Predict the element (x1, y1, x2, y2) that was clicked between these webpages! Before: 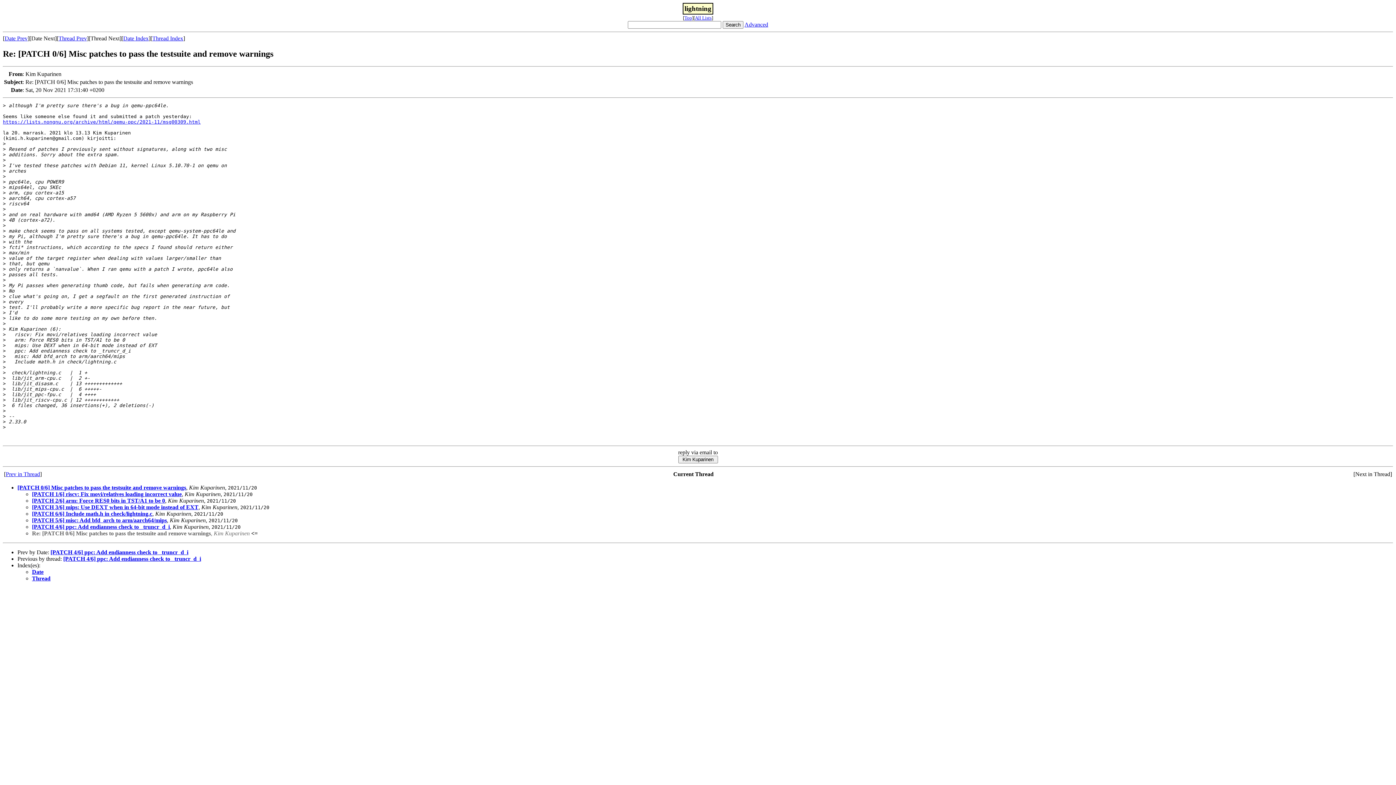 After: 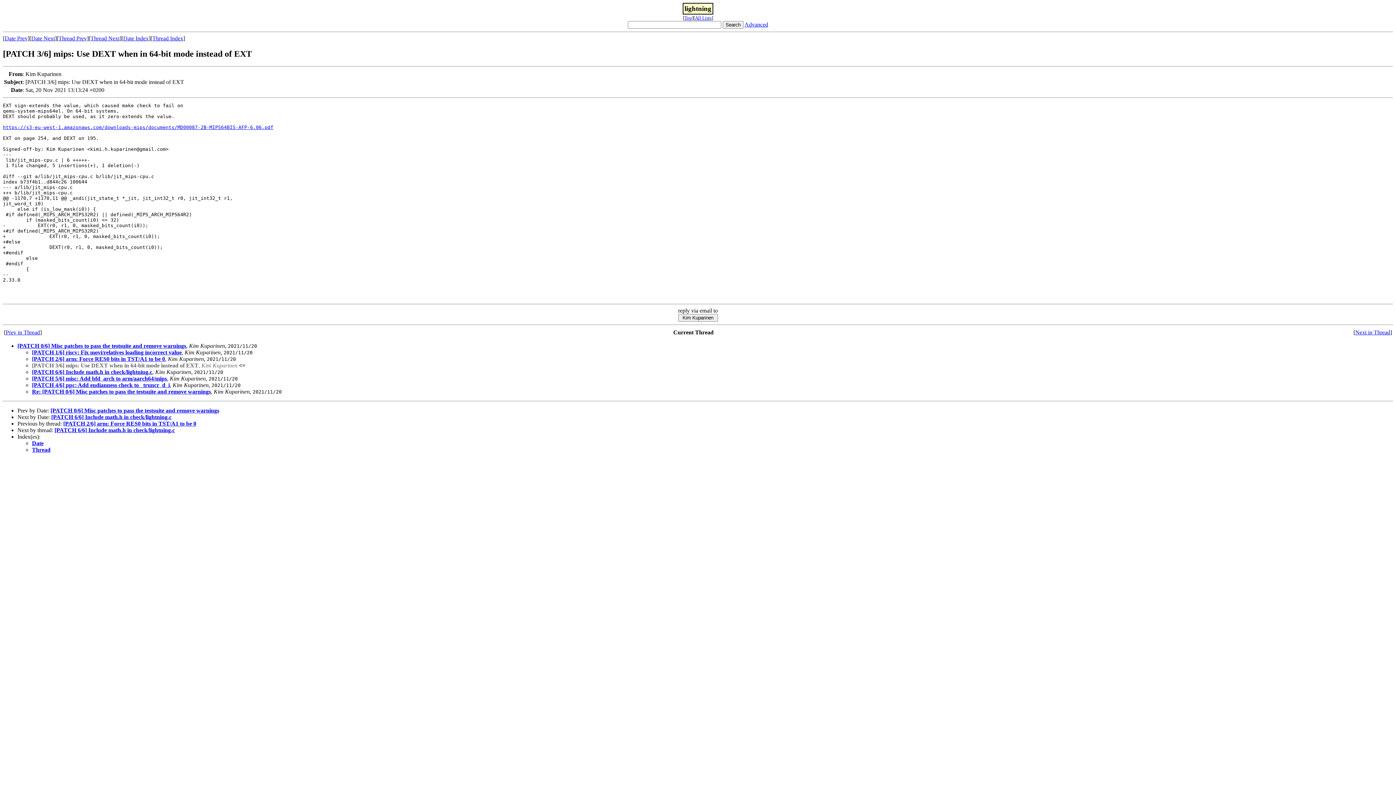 Action: label: [PATCH 3/6] mips: Use DEXT when in 64-bit mode instead of EXT bbox: (32, 504, 198, 510)